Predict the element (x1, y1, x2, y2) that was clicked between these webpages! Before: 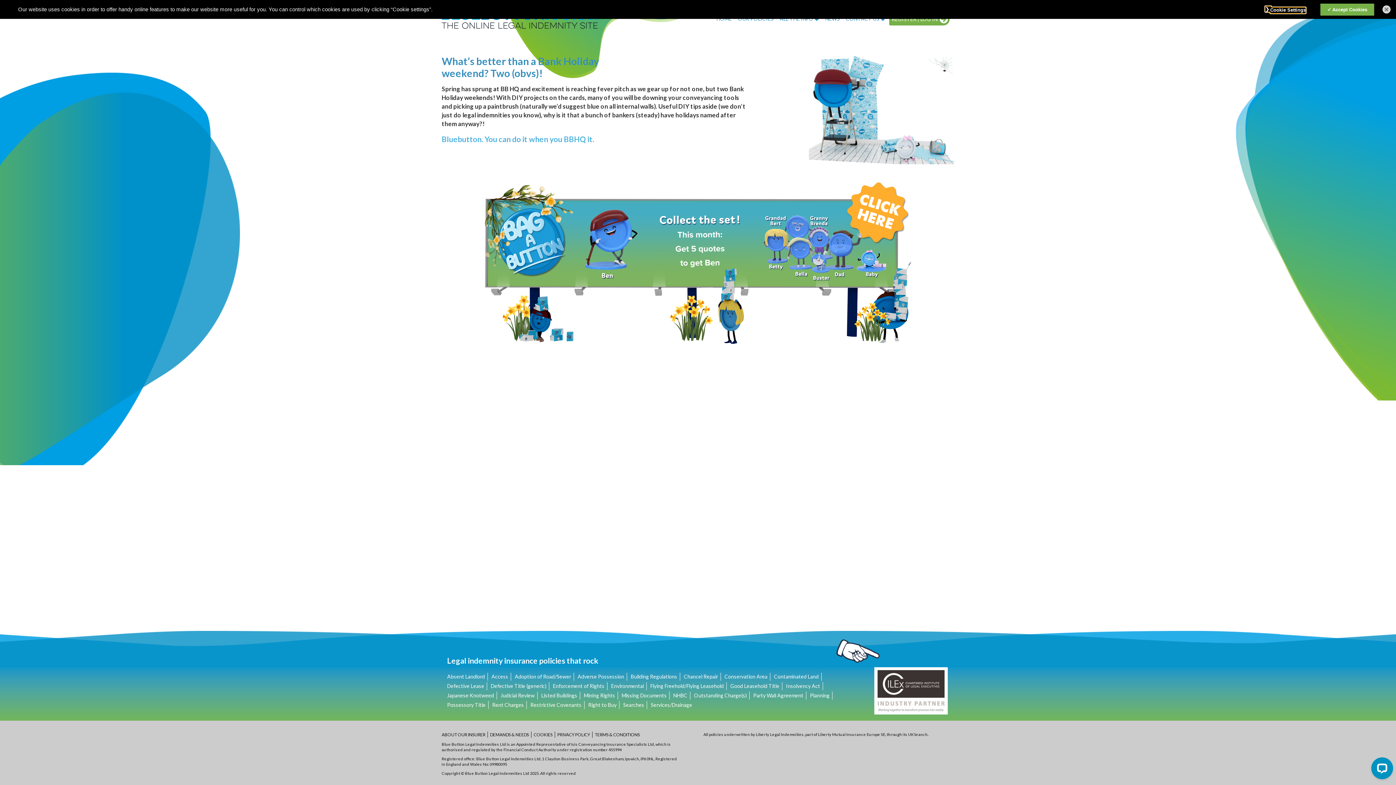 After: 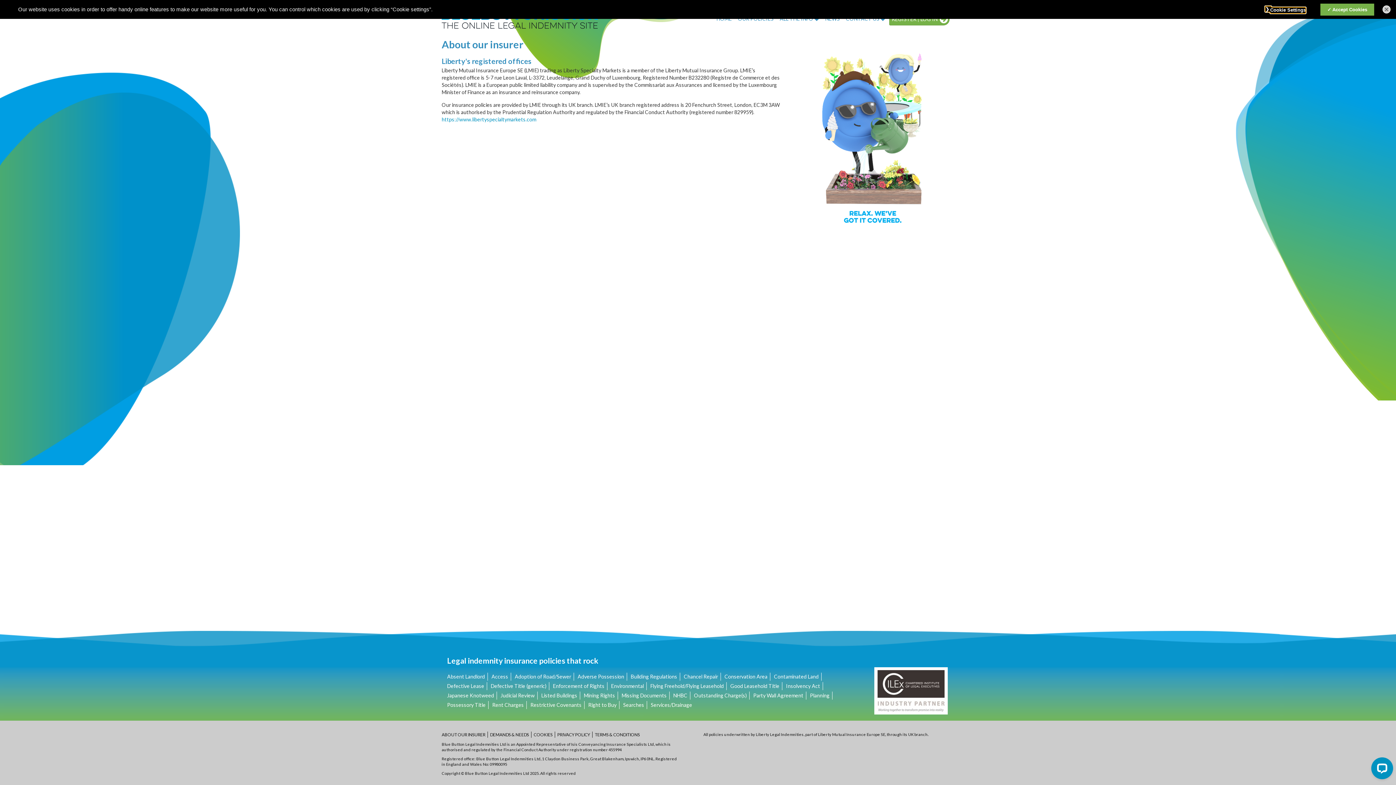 Action: label: ABOUT OUR INSURER bbox: (441, 732, 485, 737)